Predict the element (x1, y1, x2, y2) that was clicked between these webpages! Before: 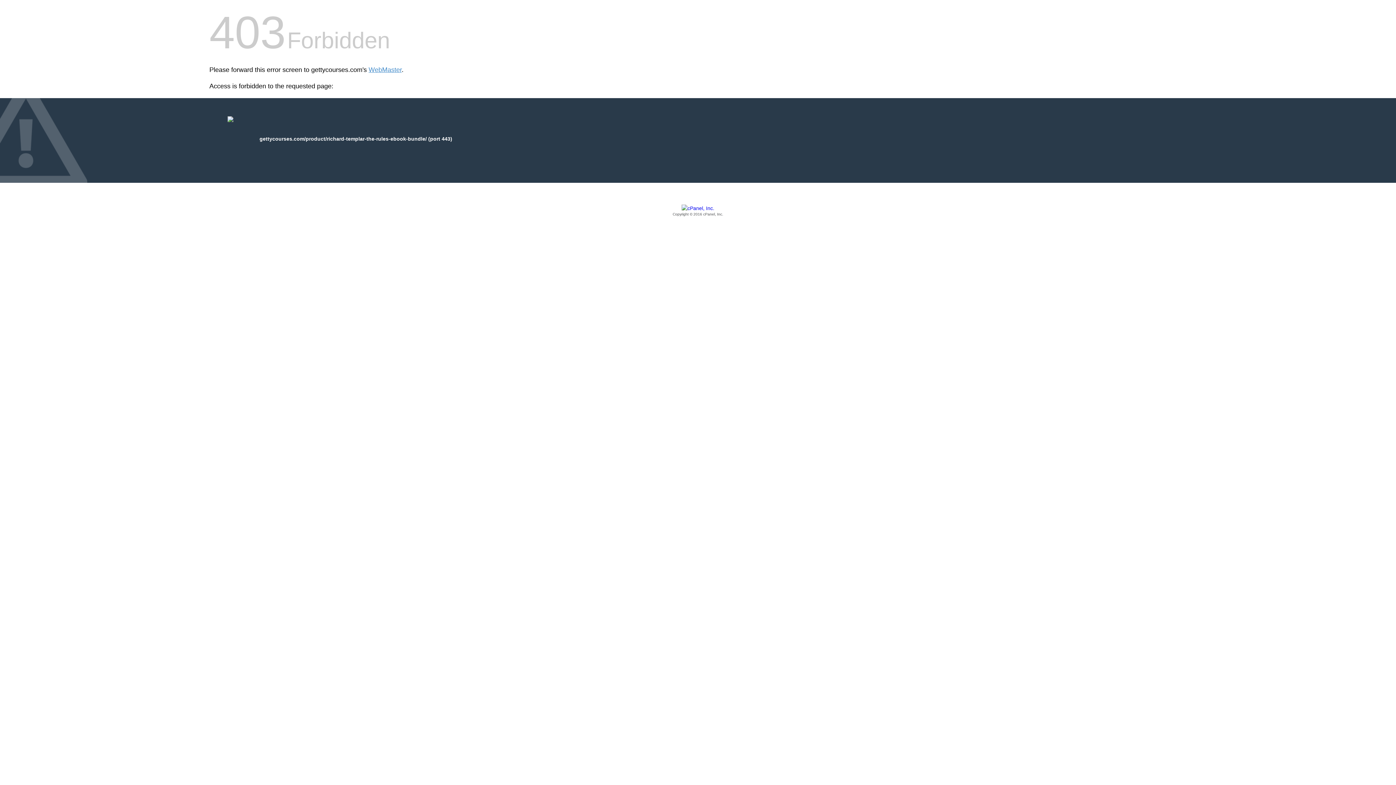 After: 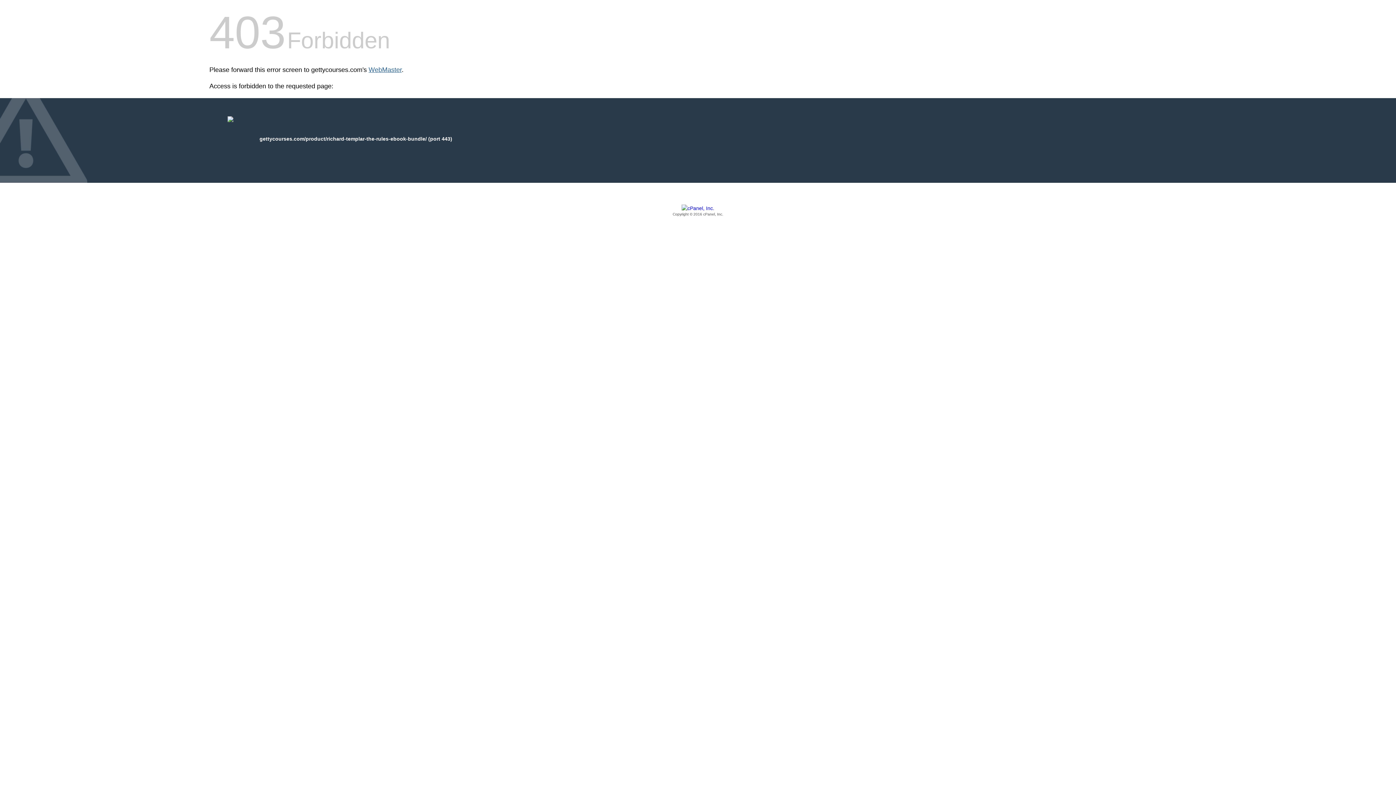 Action: label: WebMaster bbox: (368, 66, 401, 73)